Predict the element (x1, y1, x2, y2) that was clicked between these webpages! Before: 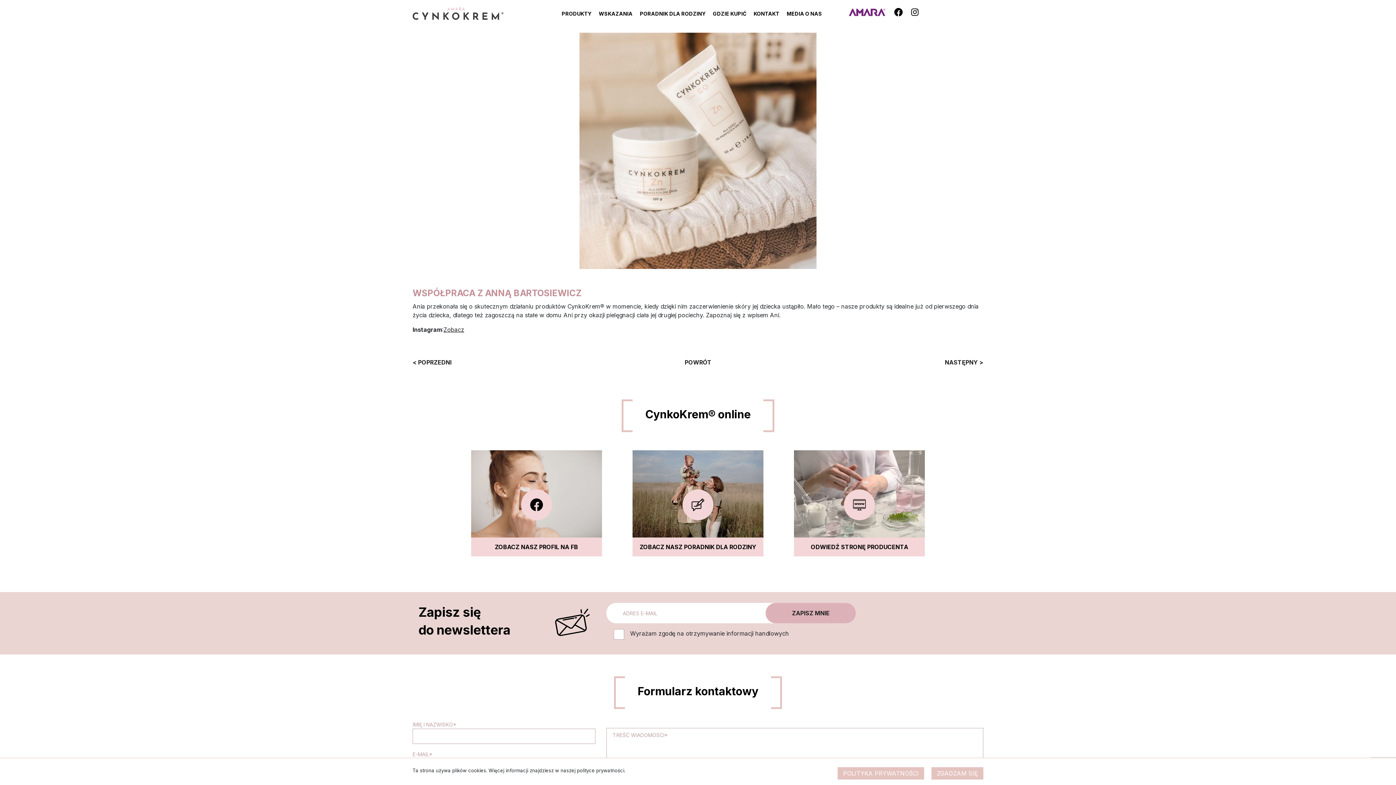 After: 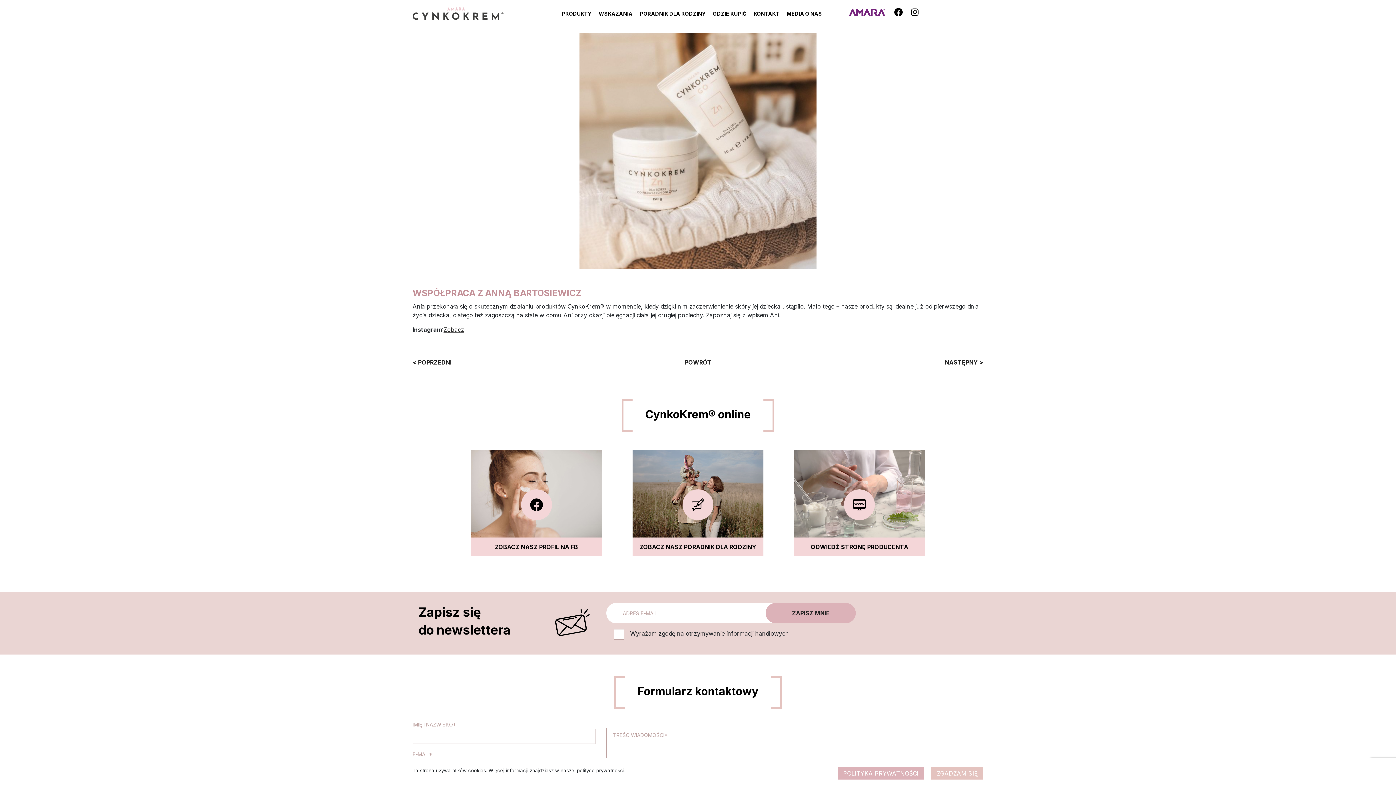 Action: bbox: (837, 767, 924, 780) label: POLITYKA PRYWATNOŚCI